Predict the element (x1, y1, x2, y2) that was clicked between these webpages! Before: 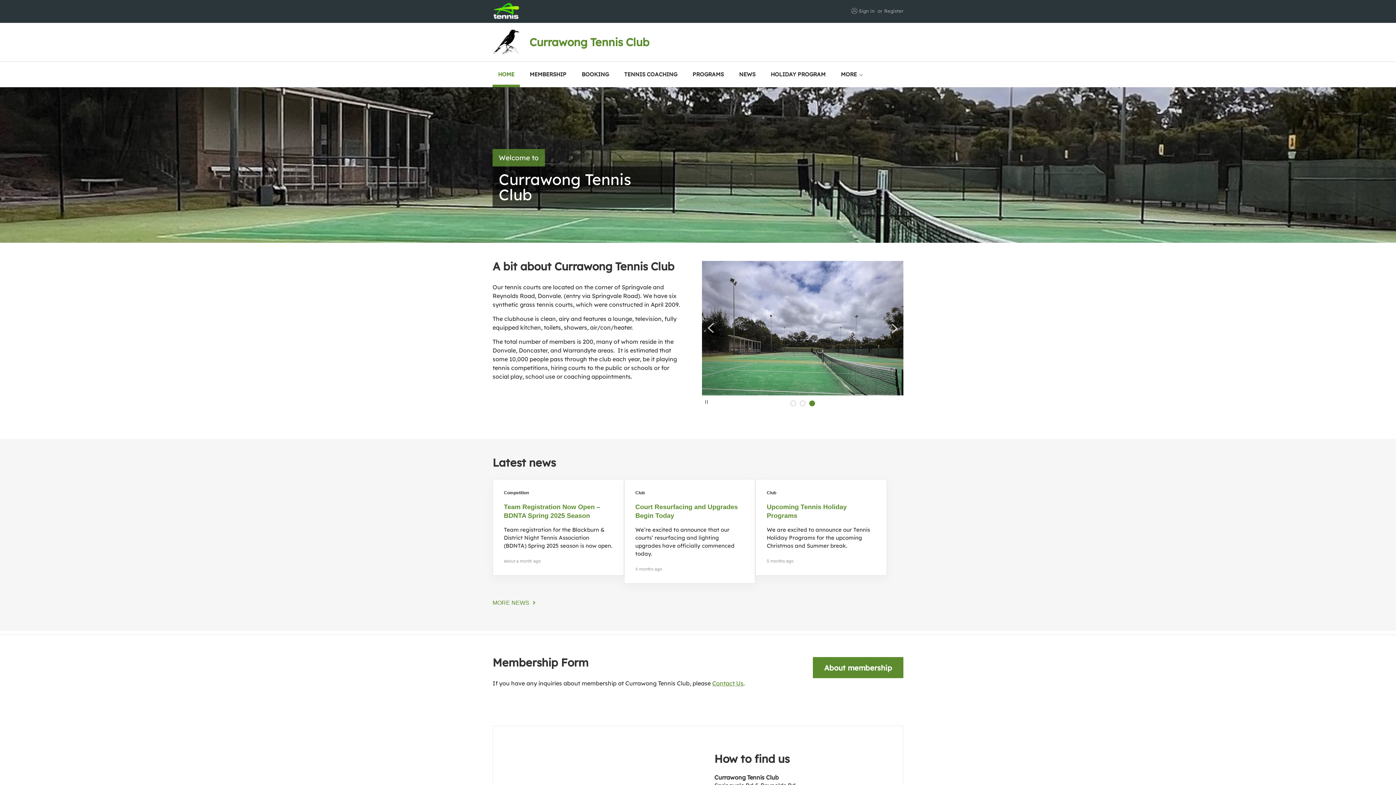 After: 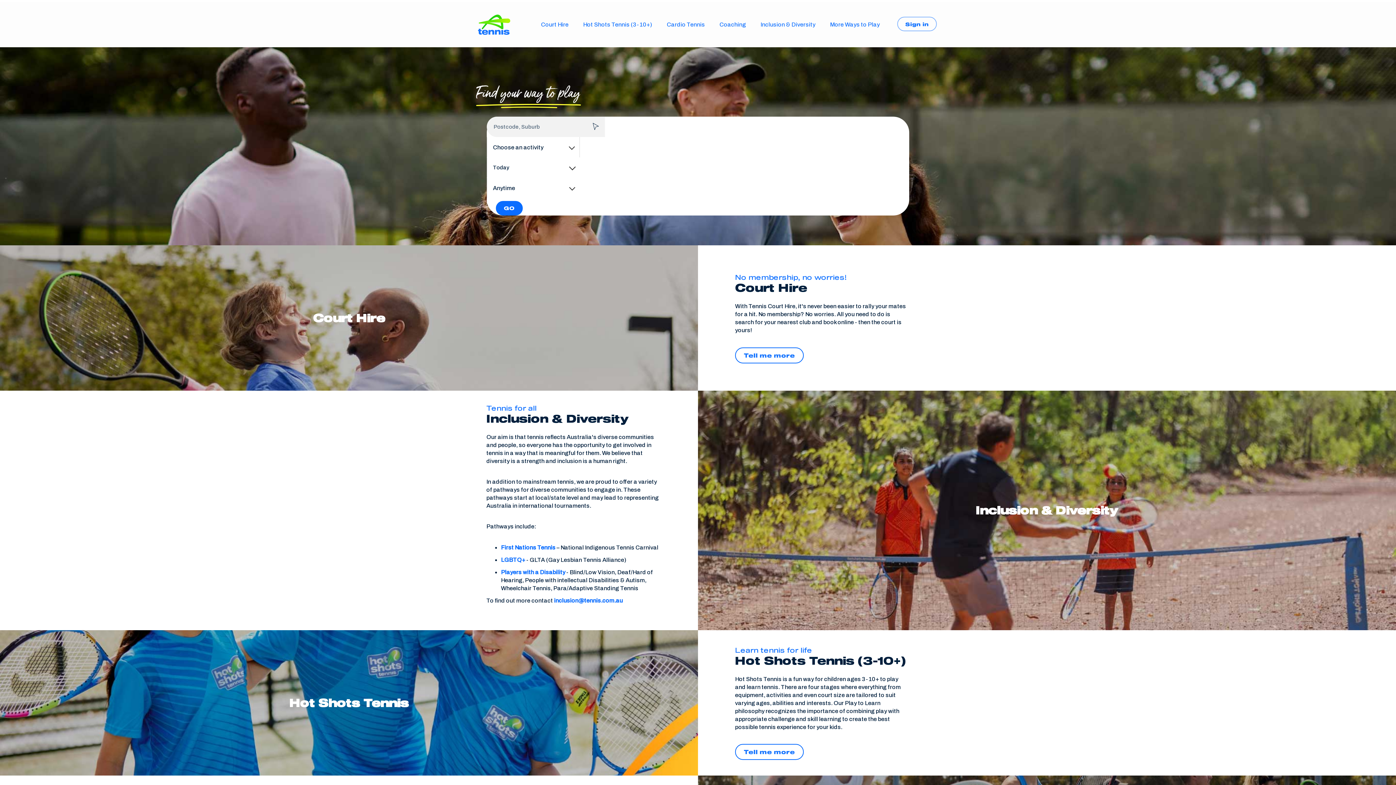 Action: bbox: (492, 2, 698, 19) label: Clubspark